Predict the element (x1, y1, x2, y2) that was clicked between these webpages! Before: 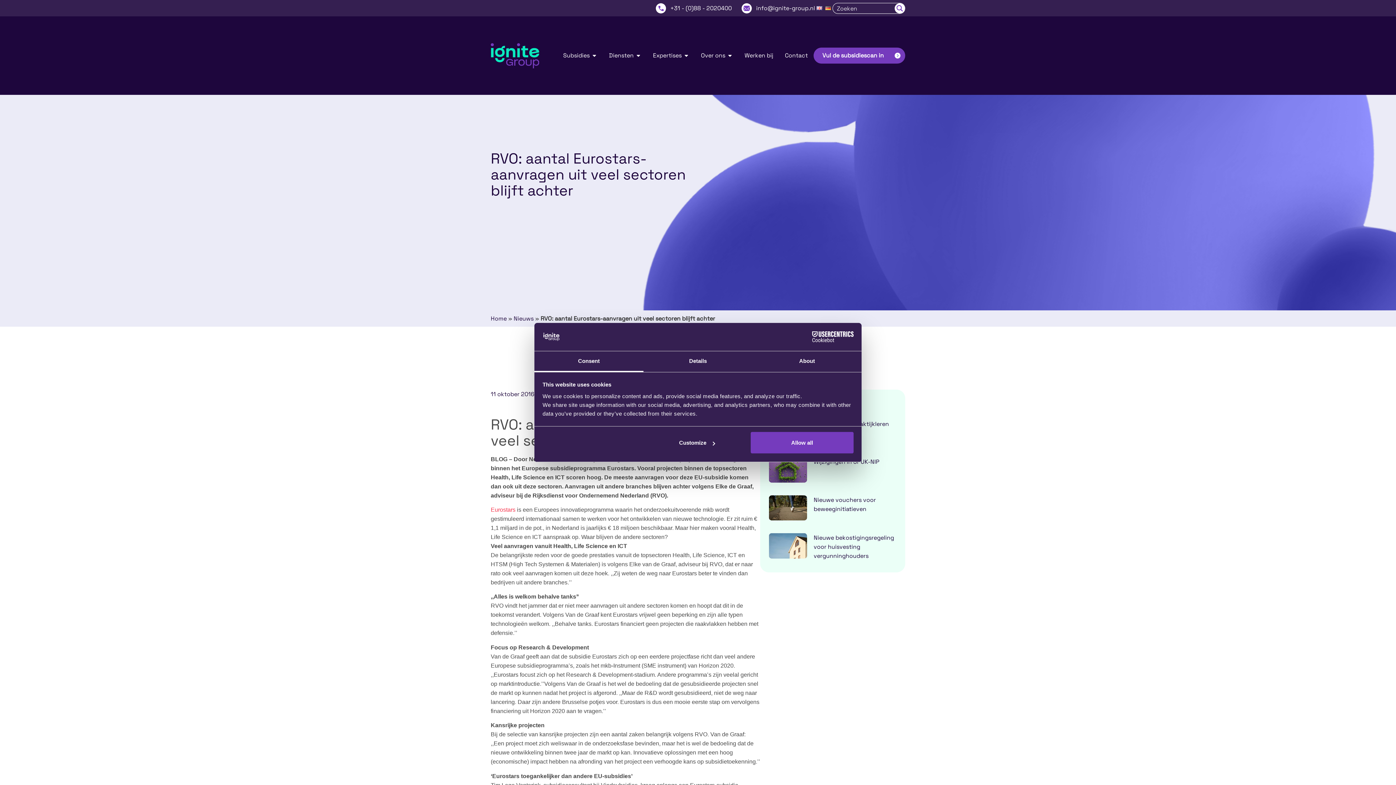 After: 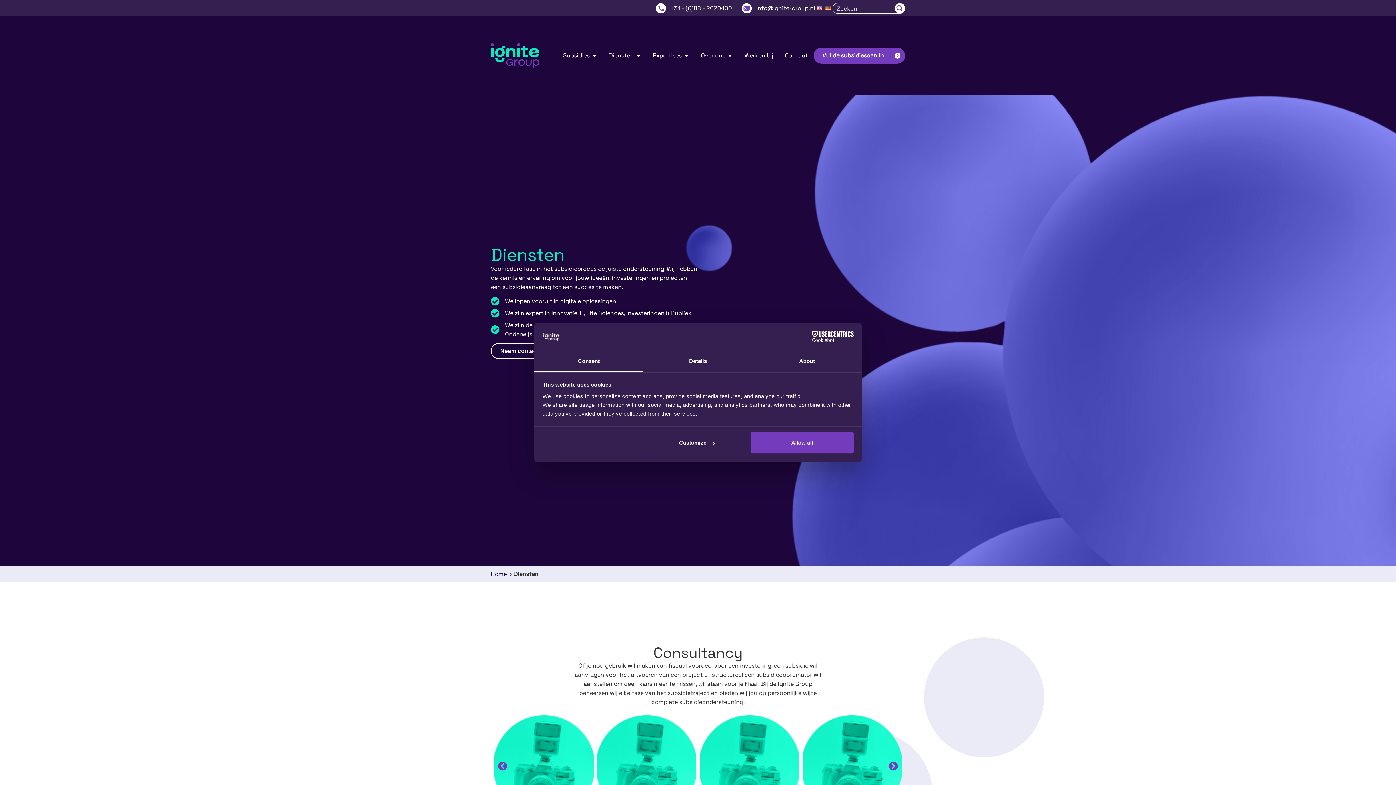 Action: bbox: (609, 51, 633, 60) label: Diensten